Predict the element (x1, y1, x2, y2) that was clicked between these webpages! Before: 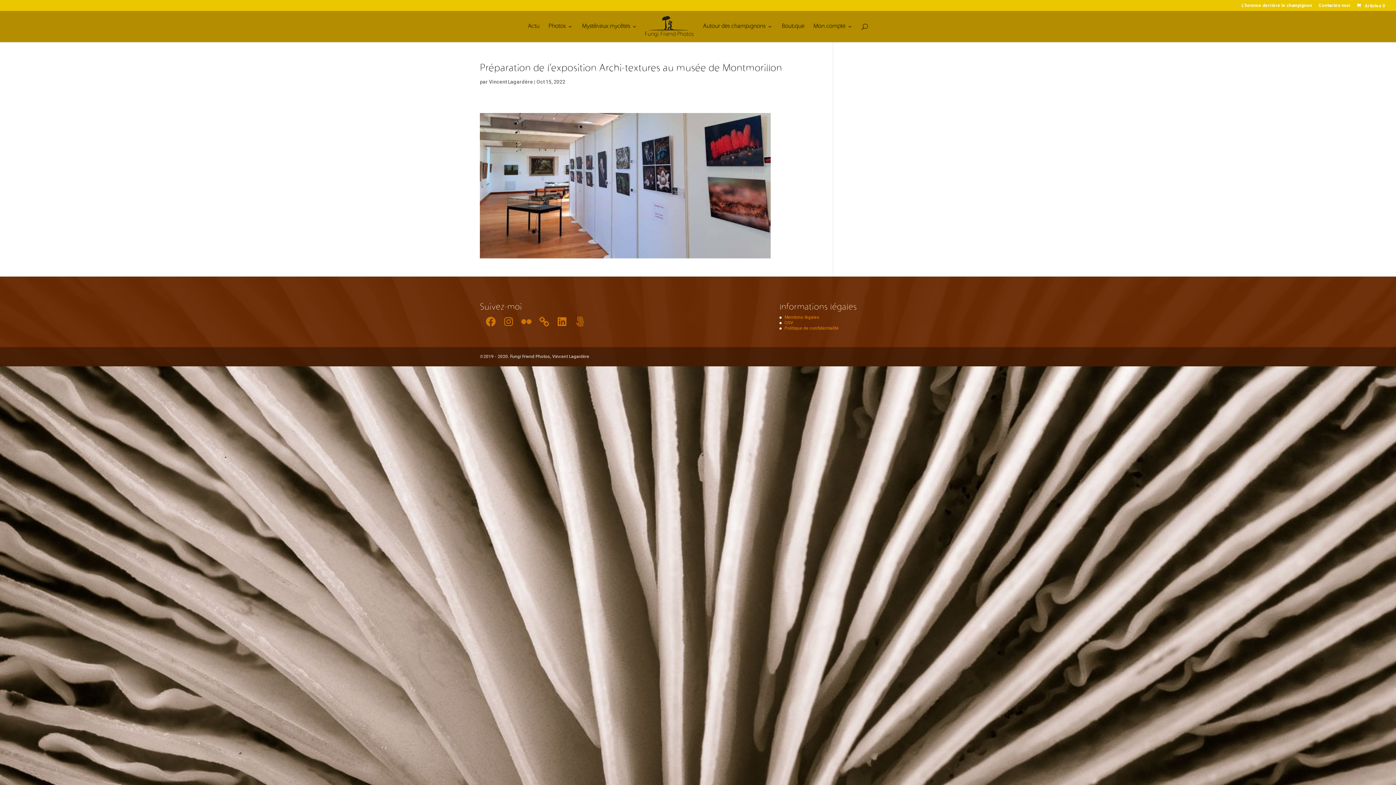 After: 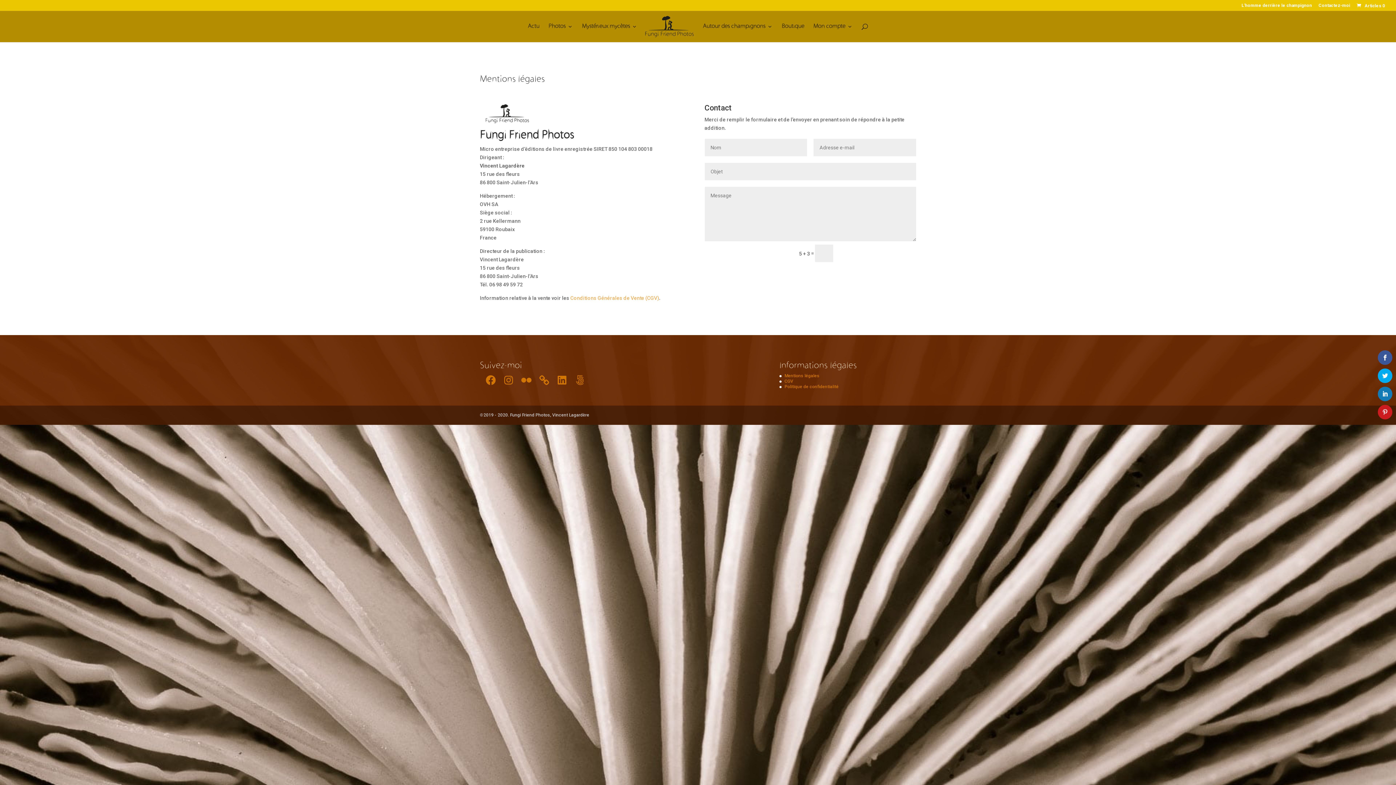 Action: bbox: (784, 314, 819, 320) label: Mentions légales